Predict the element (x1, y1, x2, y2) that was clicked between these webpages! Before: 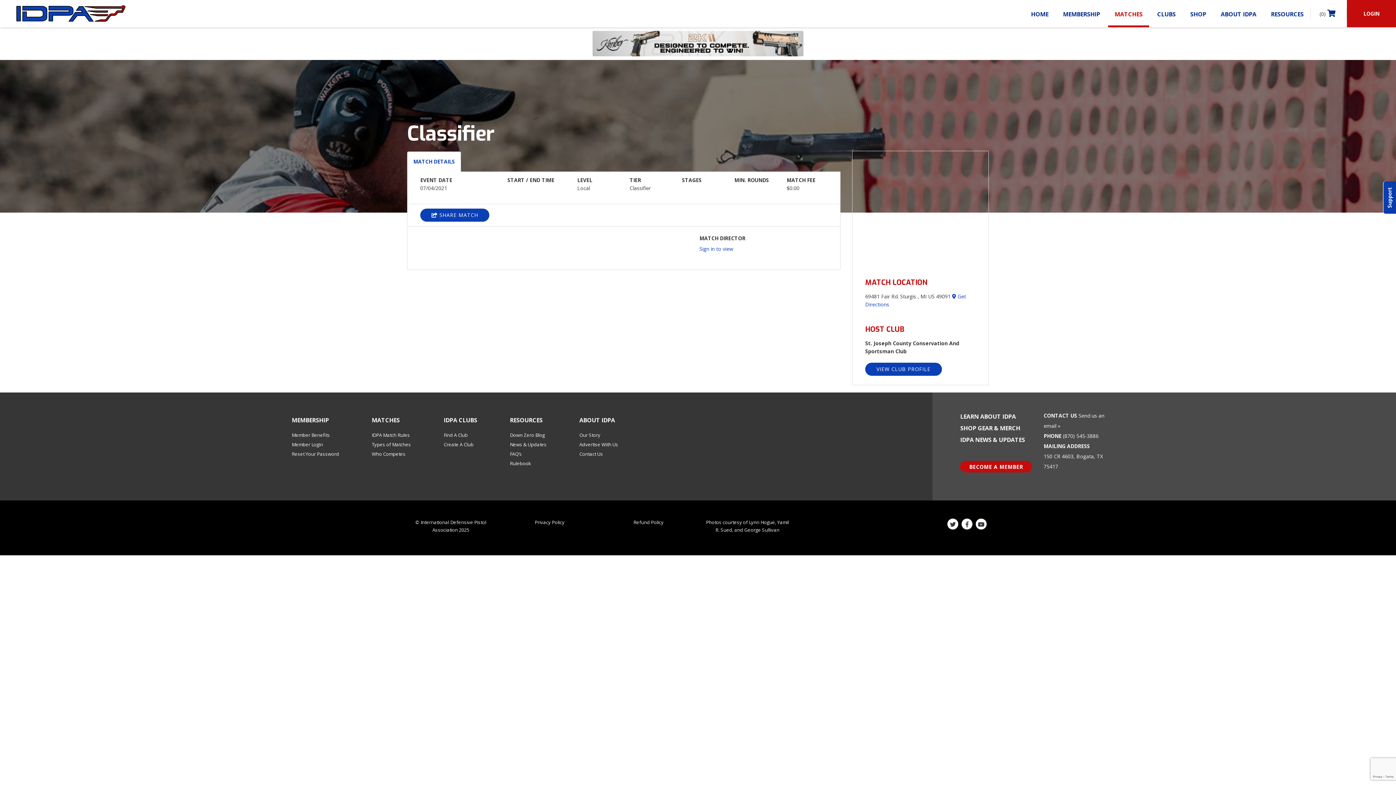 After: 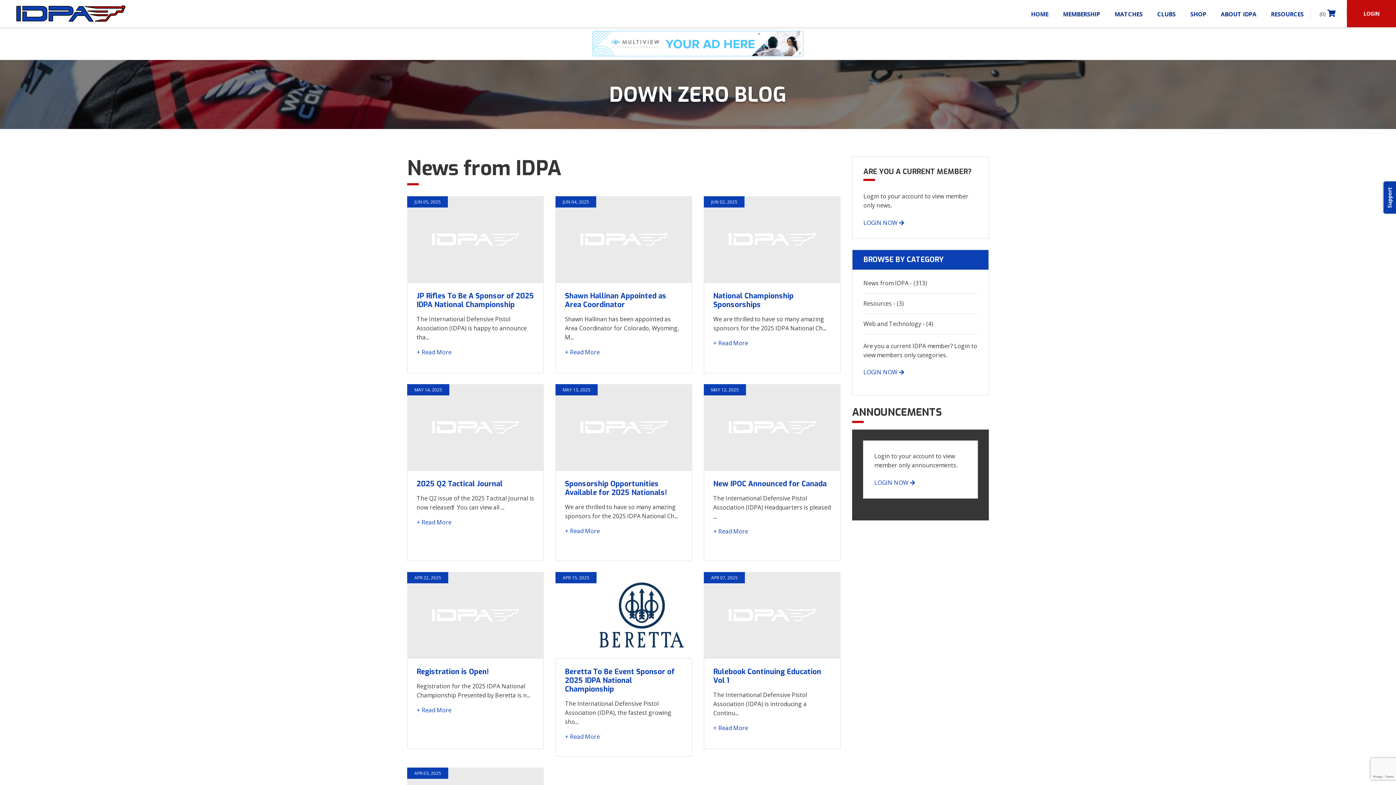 Action: bbox: (510, 441, 546, 447) label: News & Updates